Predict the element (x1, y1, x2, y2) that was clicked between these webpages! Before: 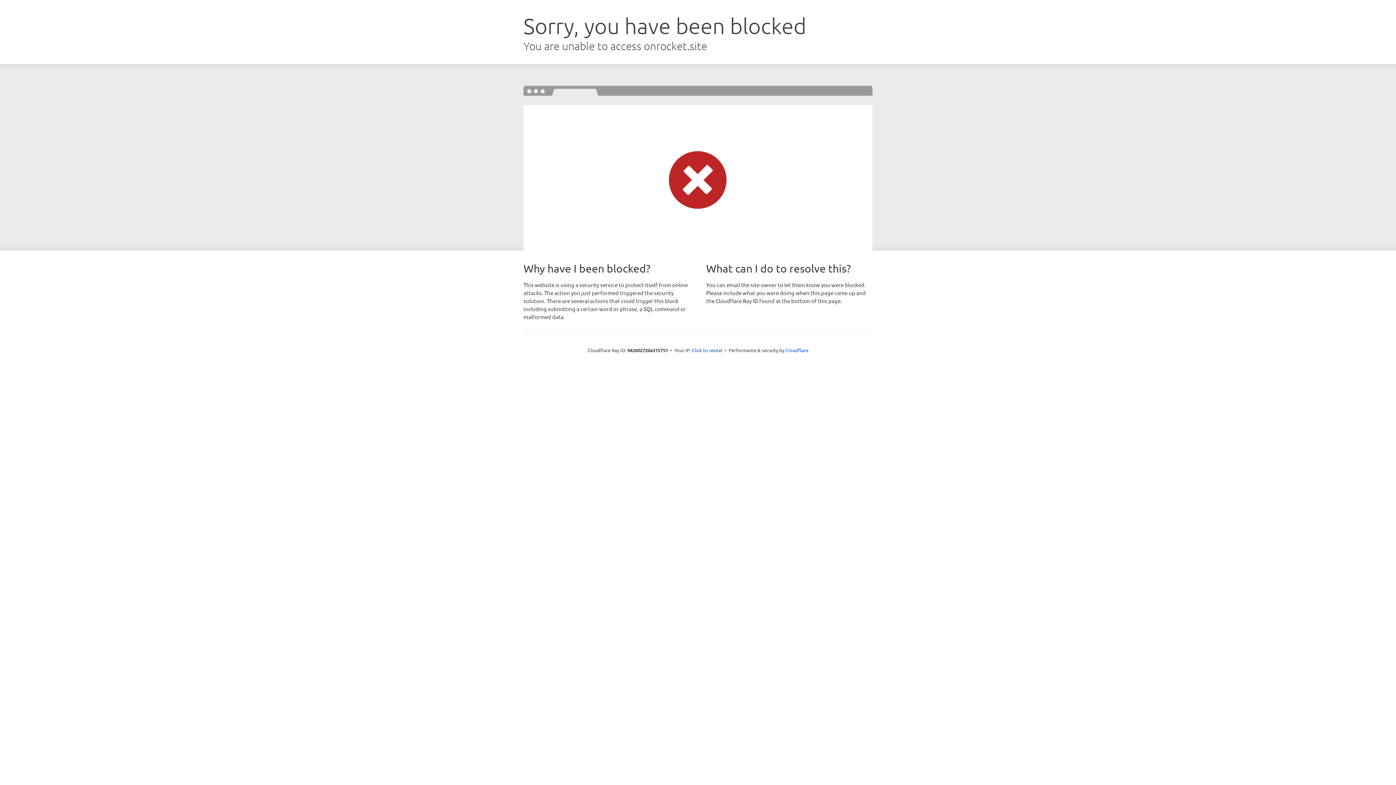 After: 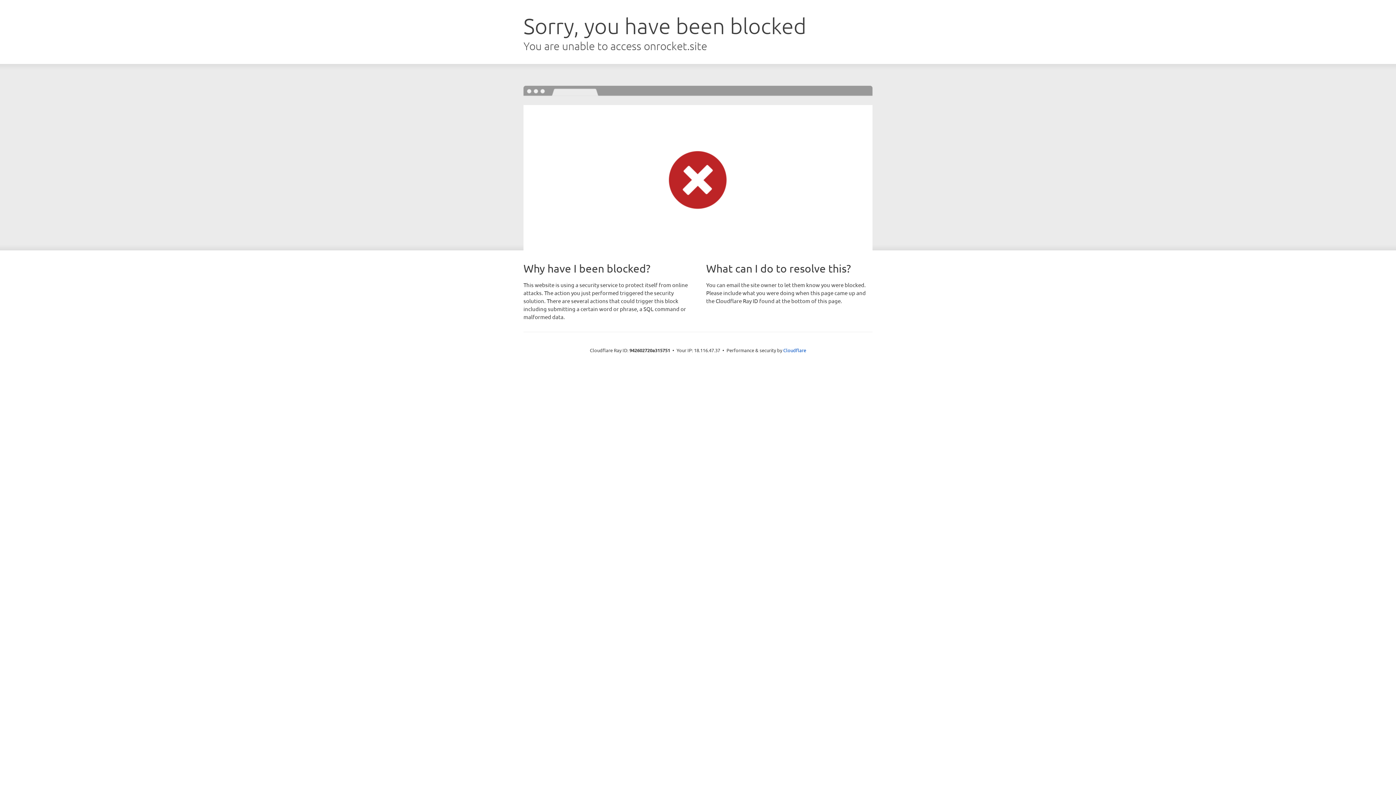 Action: bbox: (692, 346, 722, 353) label: Click to reveal